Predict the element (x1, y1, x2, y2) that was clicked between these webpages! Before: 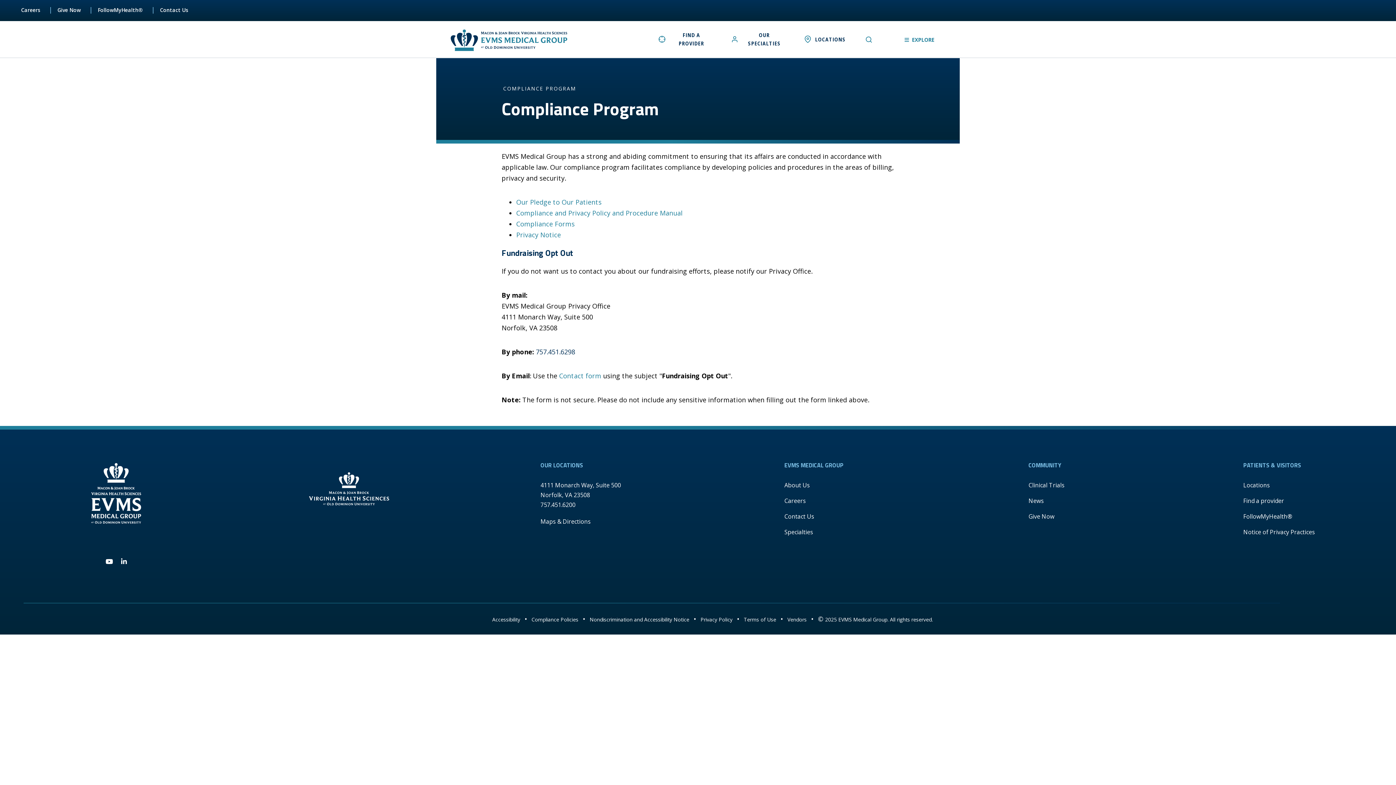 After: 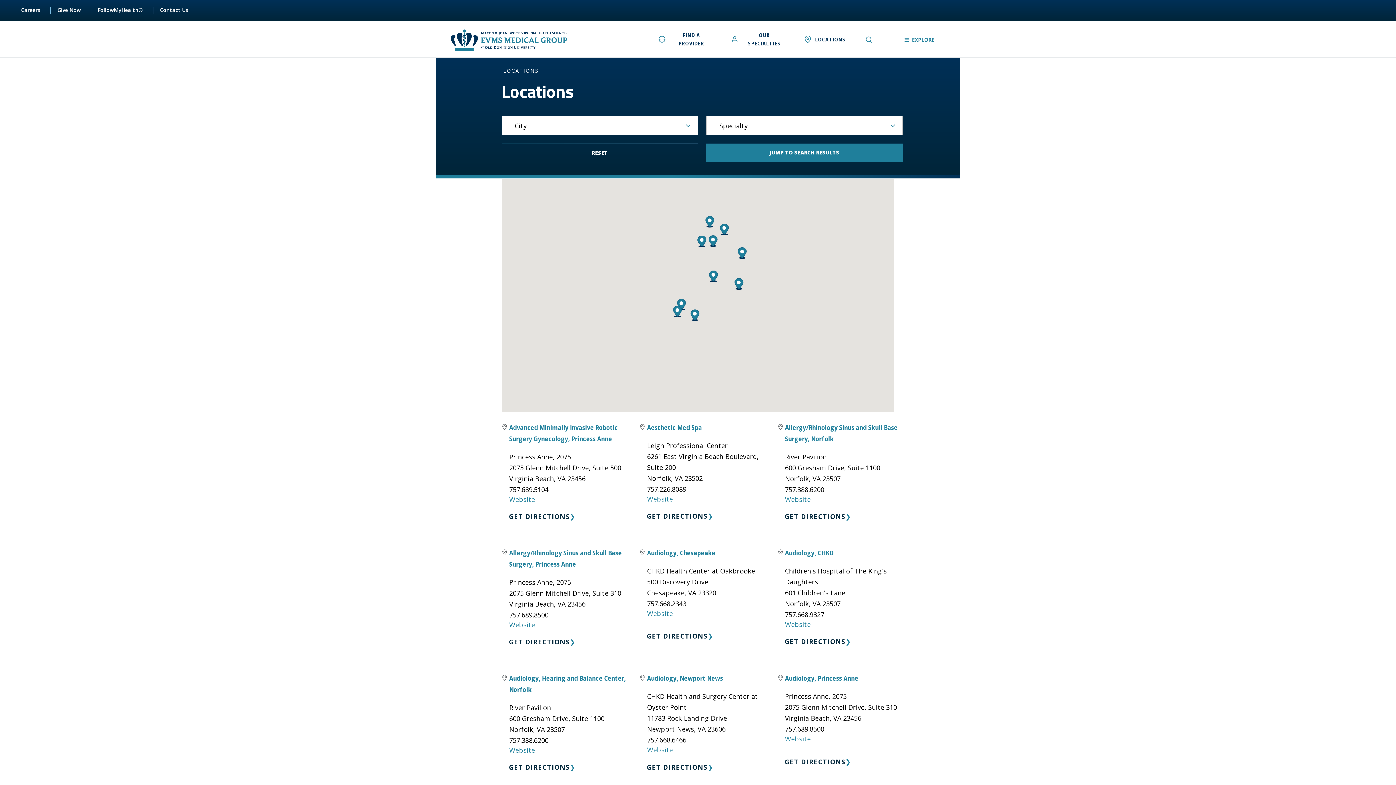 Action: bbox: (804, 35, 845, 43) label: LOCATIONS